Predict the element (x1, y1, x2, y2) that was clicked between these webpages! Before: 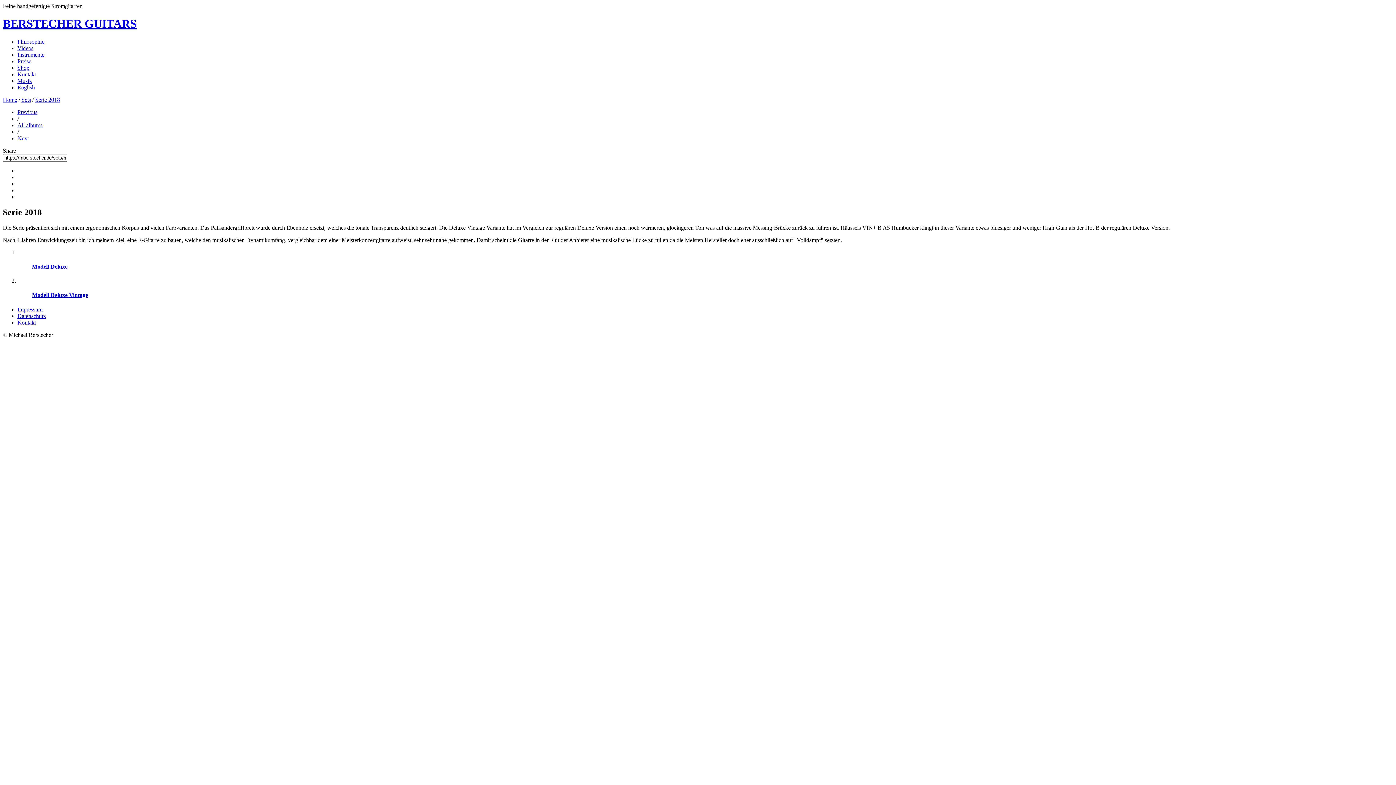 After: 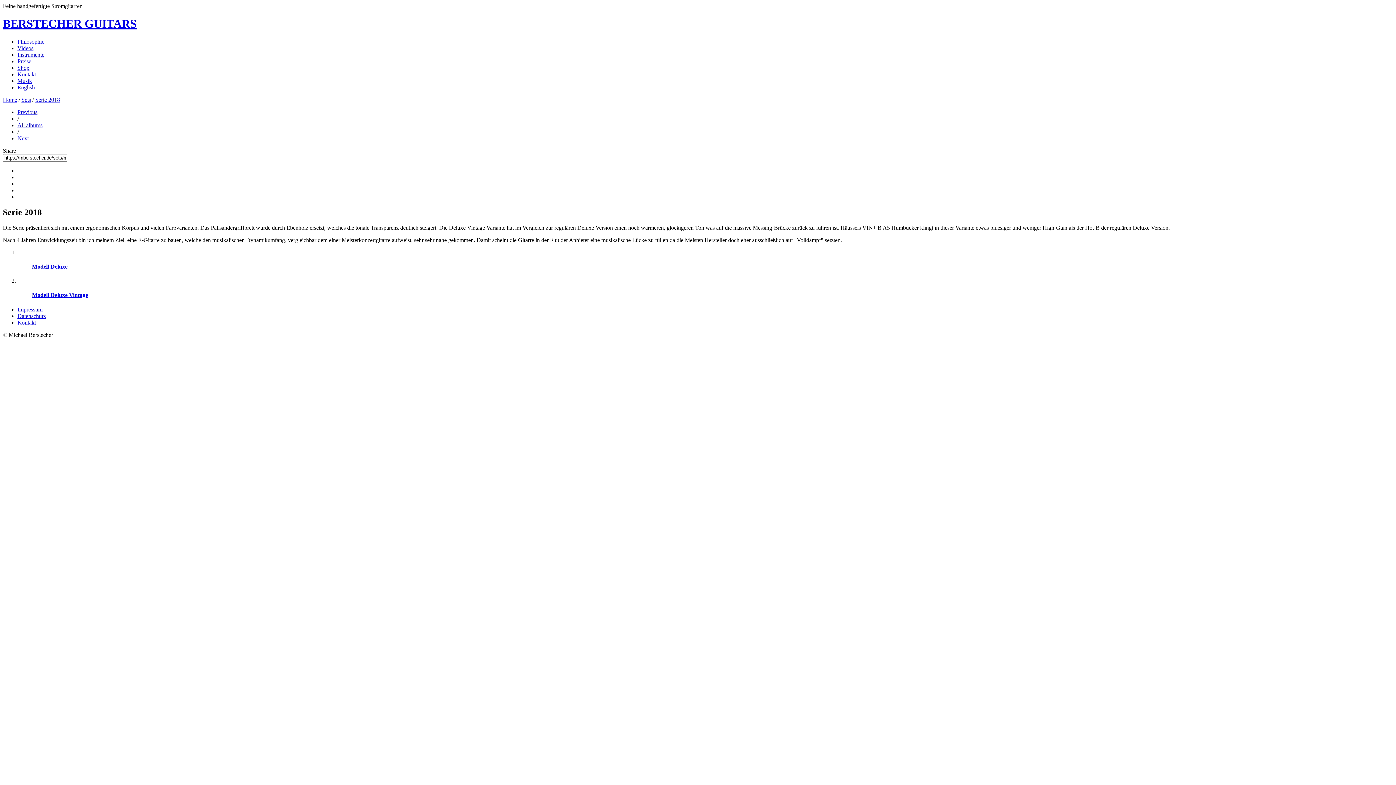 Action: label: Shop bbox: (17, 64, 29, 70)